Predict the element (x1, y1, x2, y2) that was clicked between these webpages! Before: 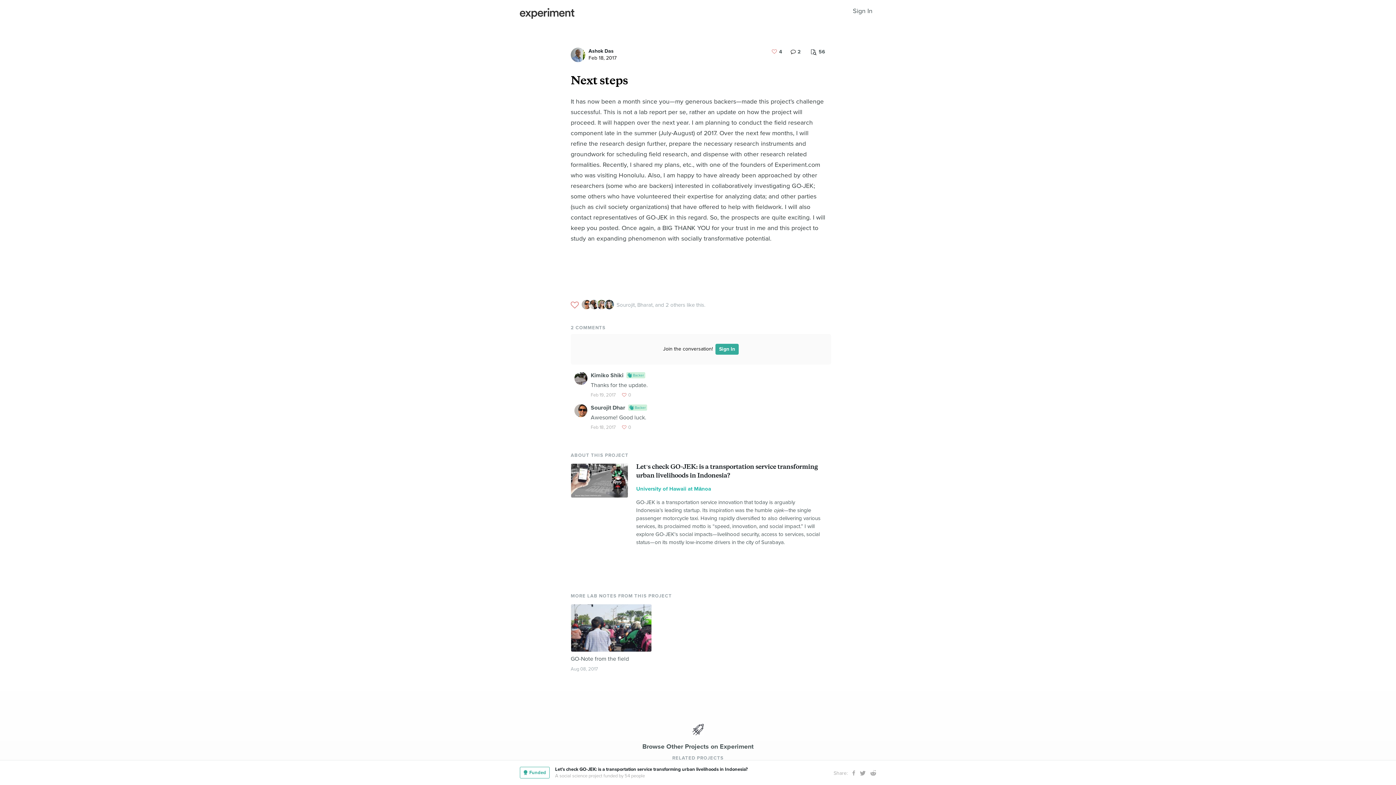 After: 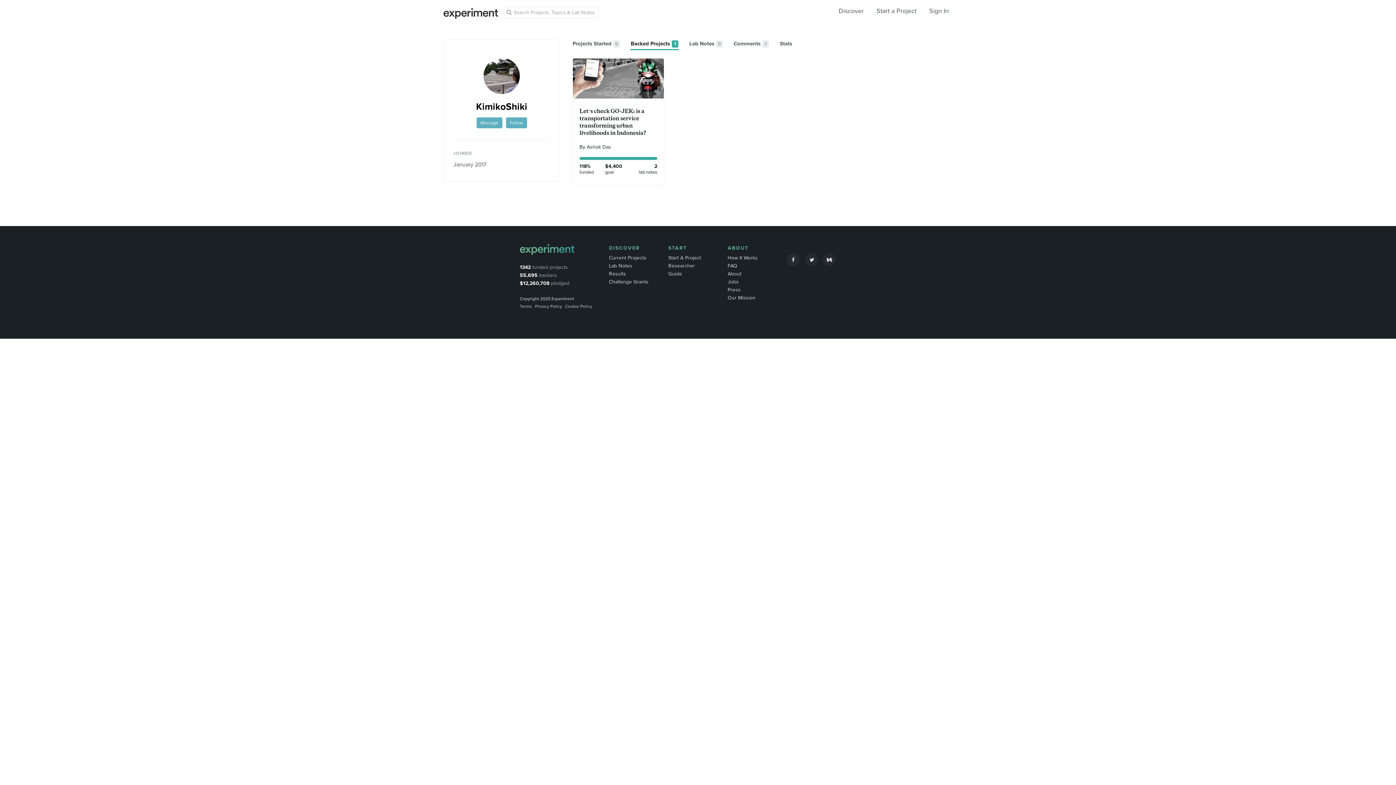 Action: bbox: (574, 379, 587, 386)